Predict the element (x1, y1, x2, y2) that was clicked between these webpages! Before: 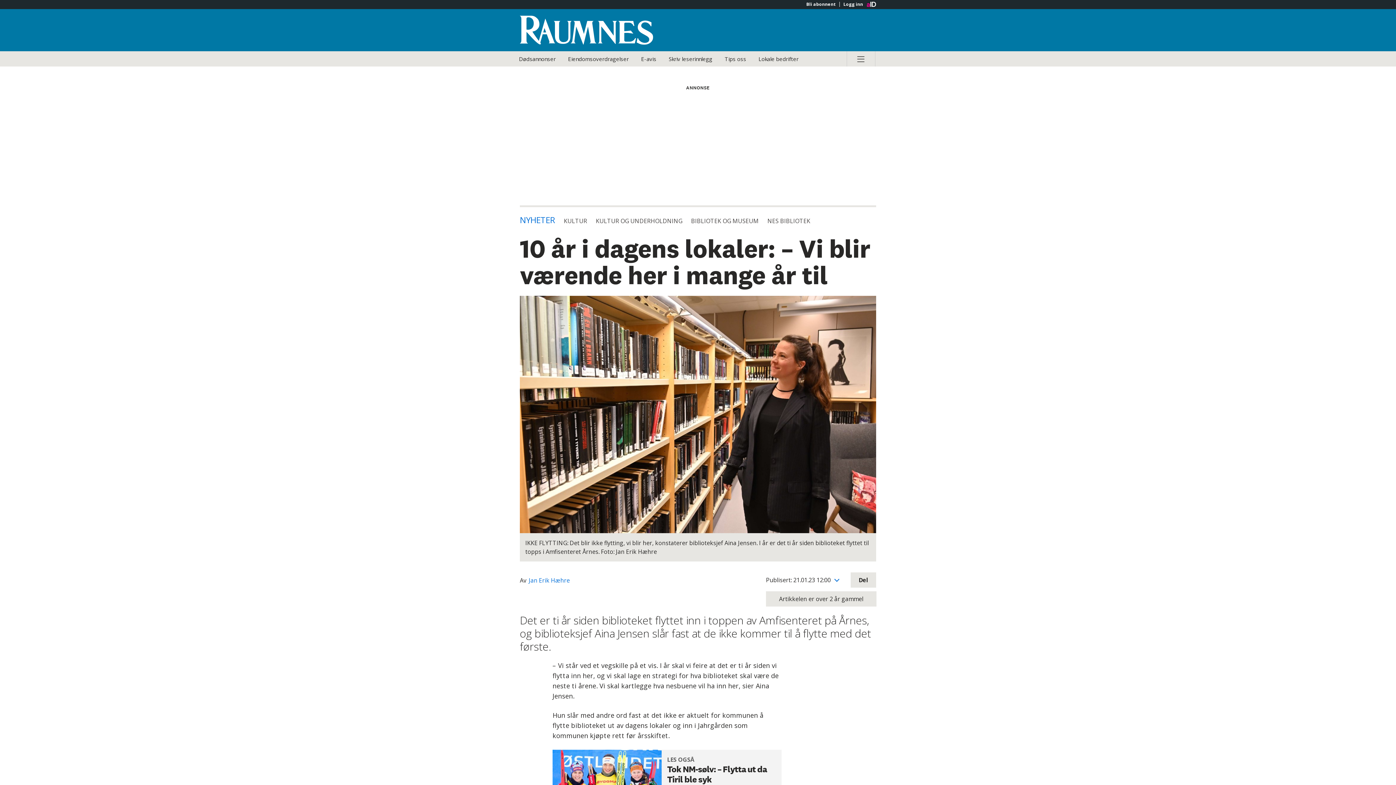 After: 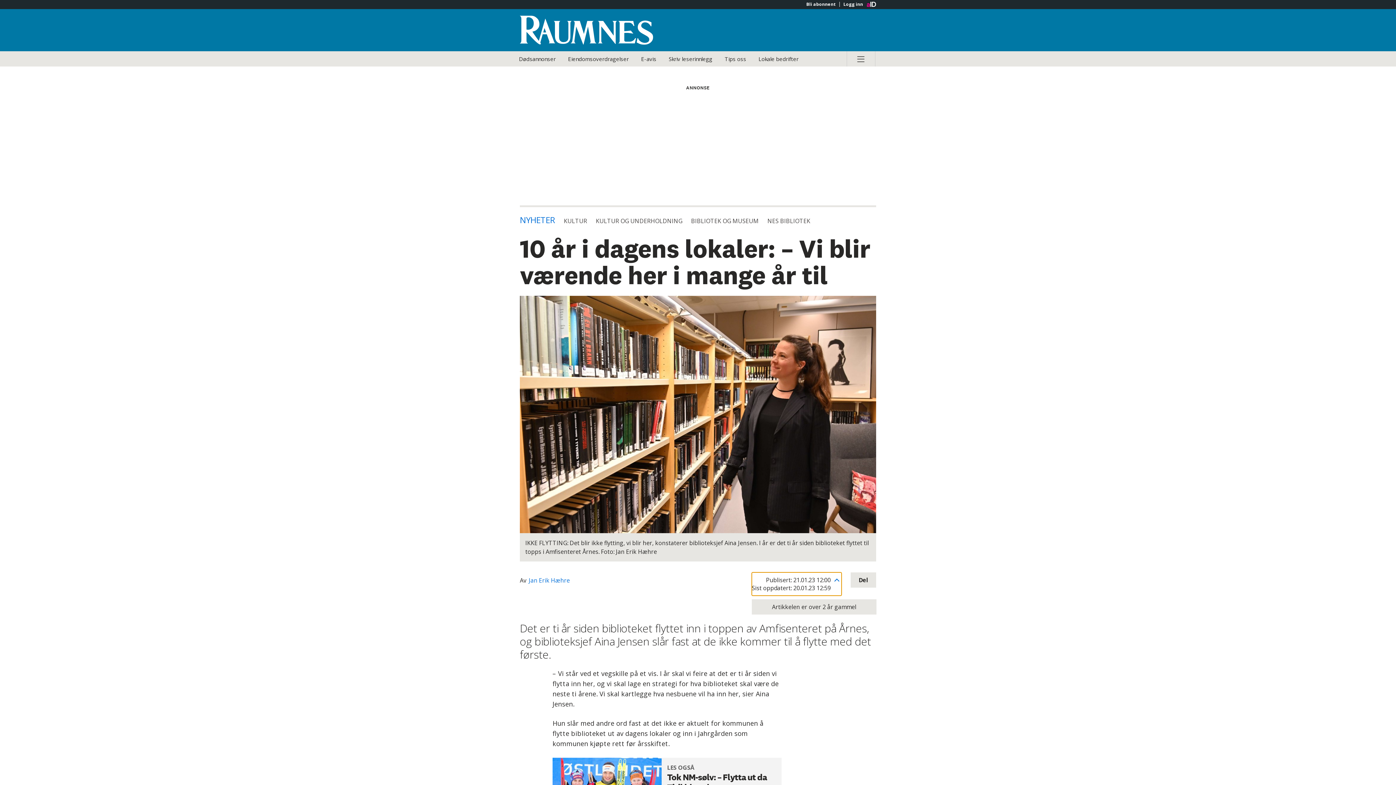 Action: bbox: (766, 572, 841, 588) label: Vis sist oppdatert